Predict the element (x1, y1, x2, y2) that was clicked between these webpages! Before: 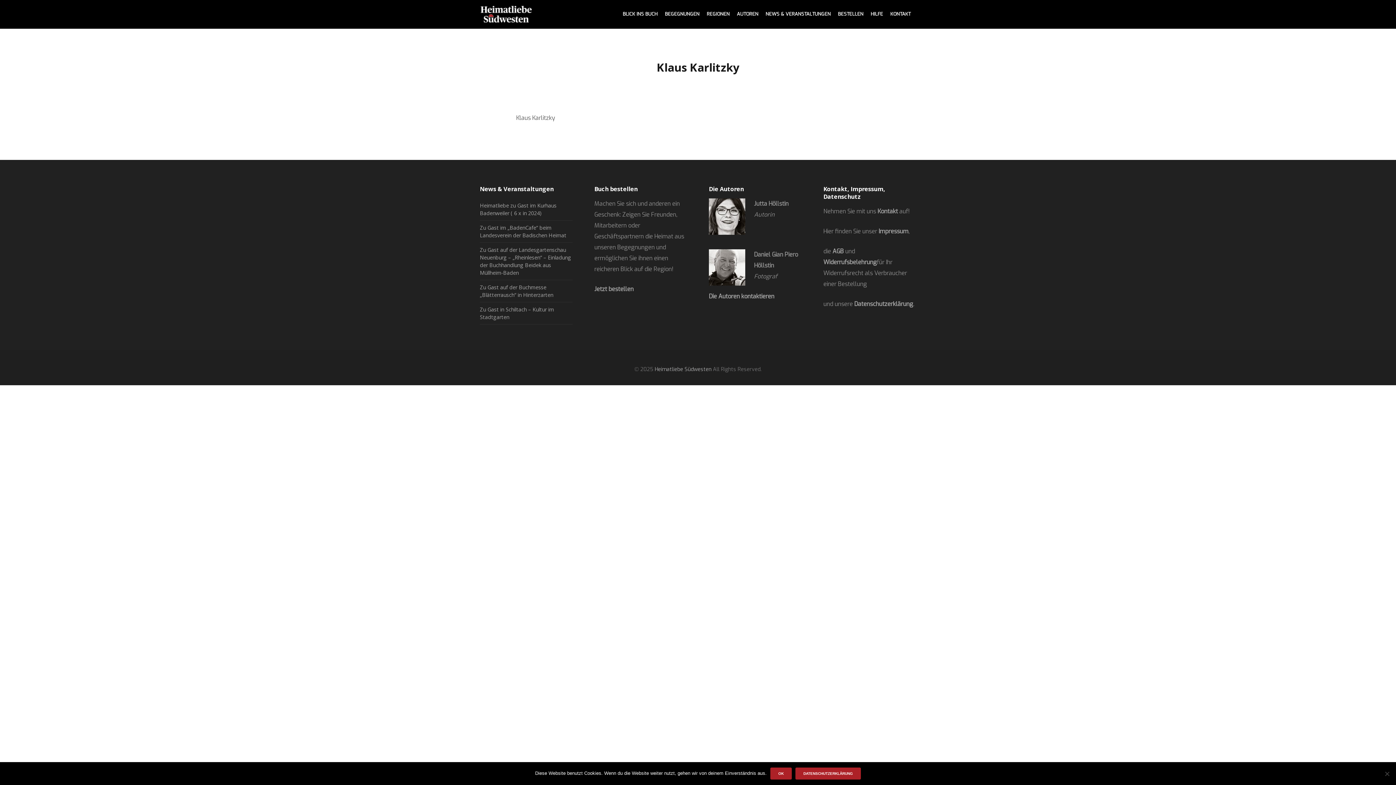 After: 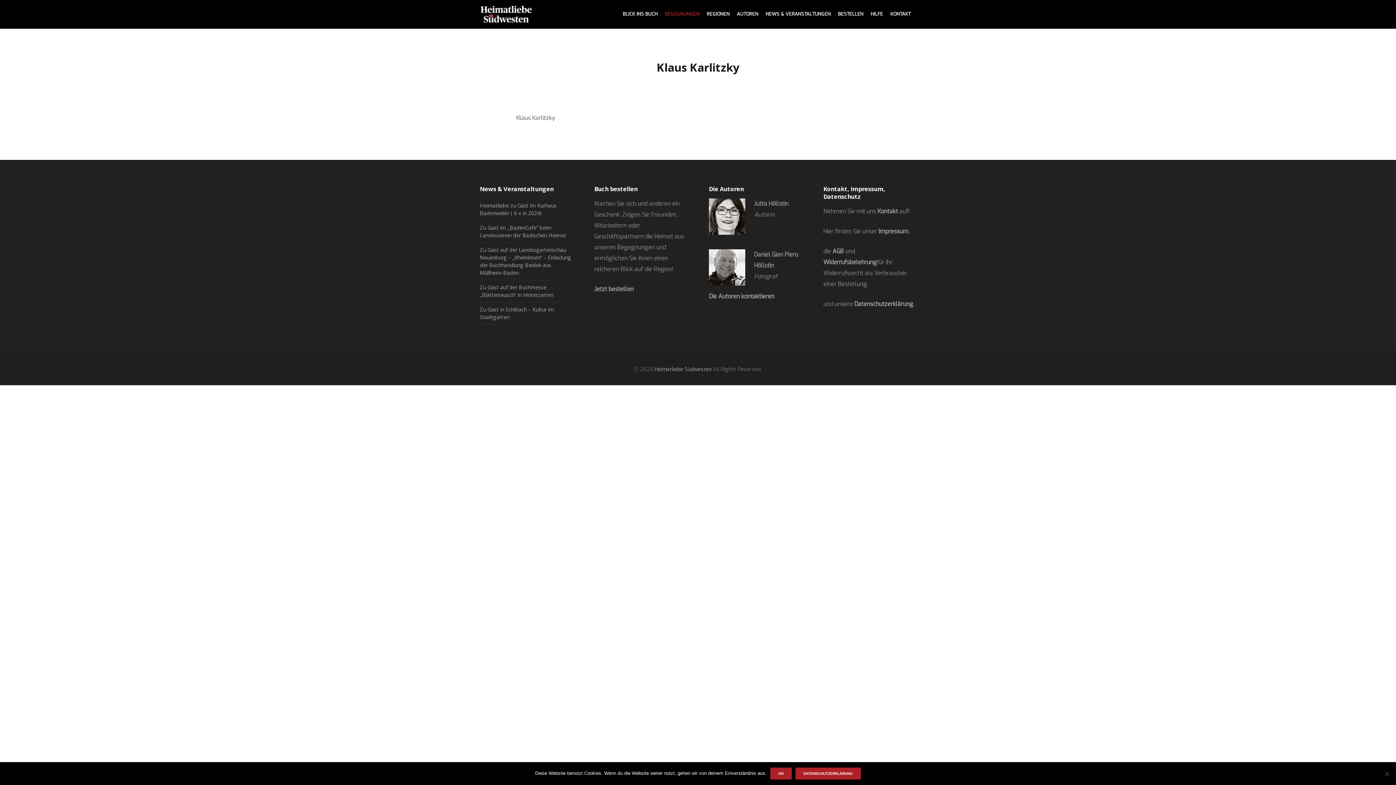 Action: label: BEGEGNUNGEN bbox: (661, 0, 703, 28)